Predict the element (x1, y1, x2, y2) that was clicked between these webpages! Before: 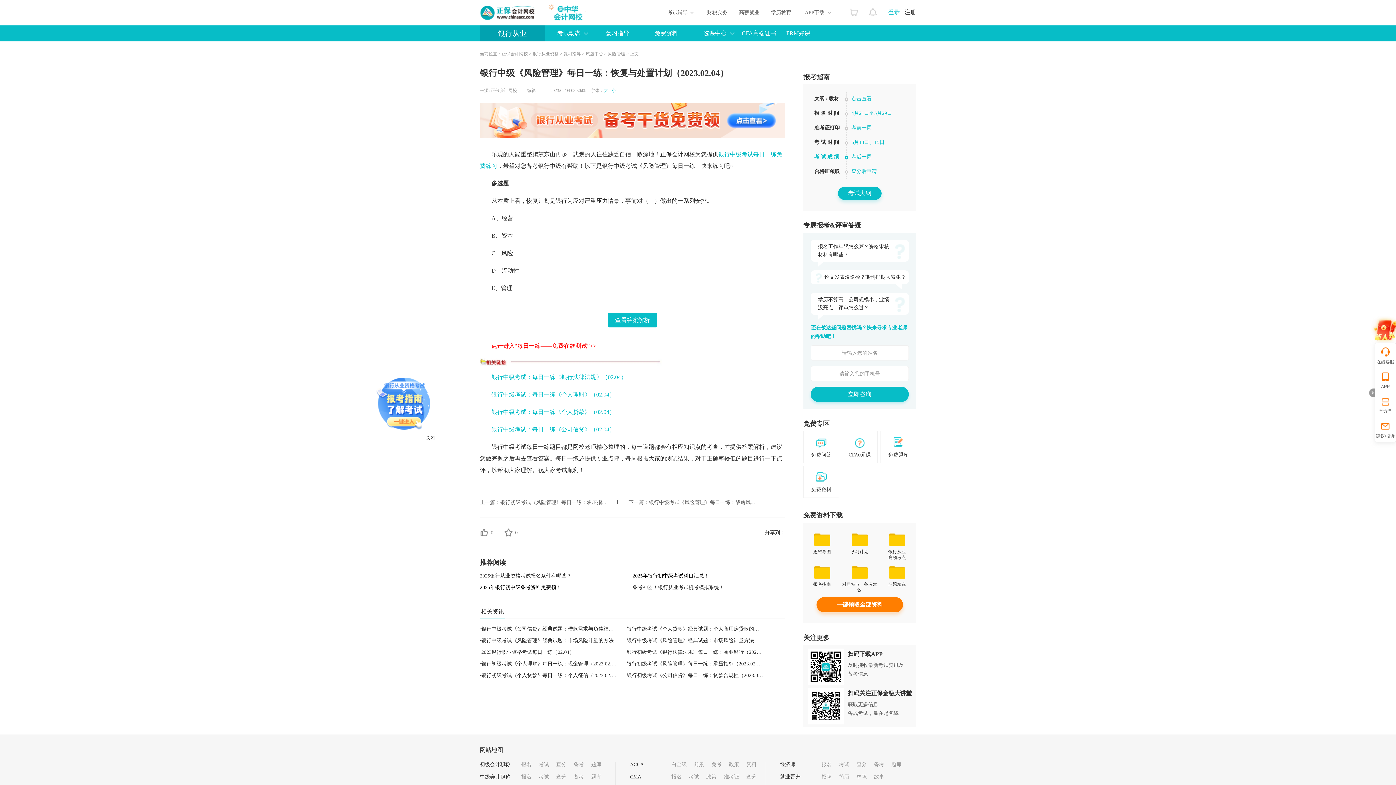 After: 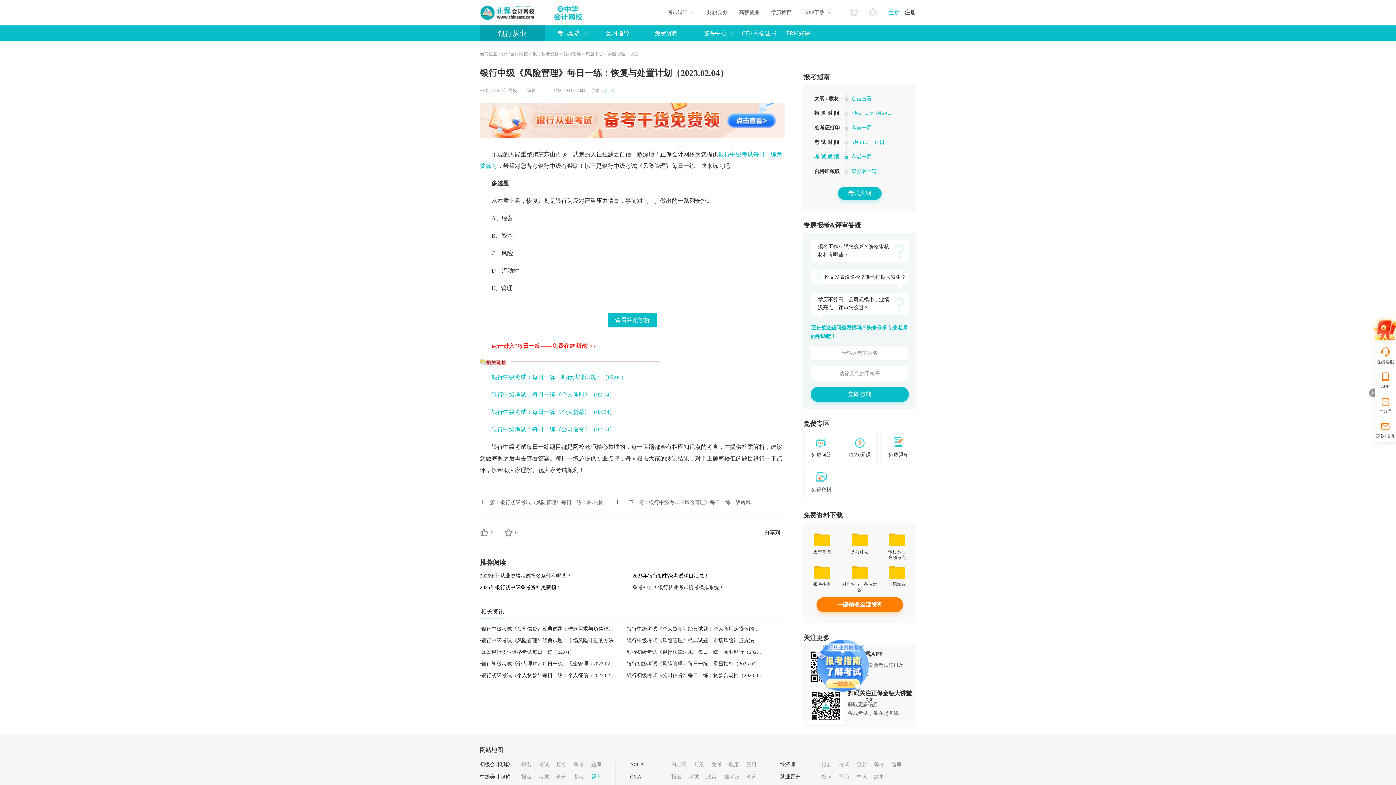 Action: bbox: (591, 771, 601, 783) label: 题库